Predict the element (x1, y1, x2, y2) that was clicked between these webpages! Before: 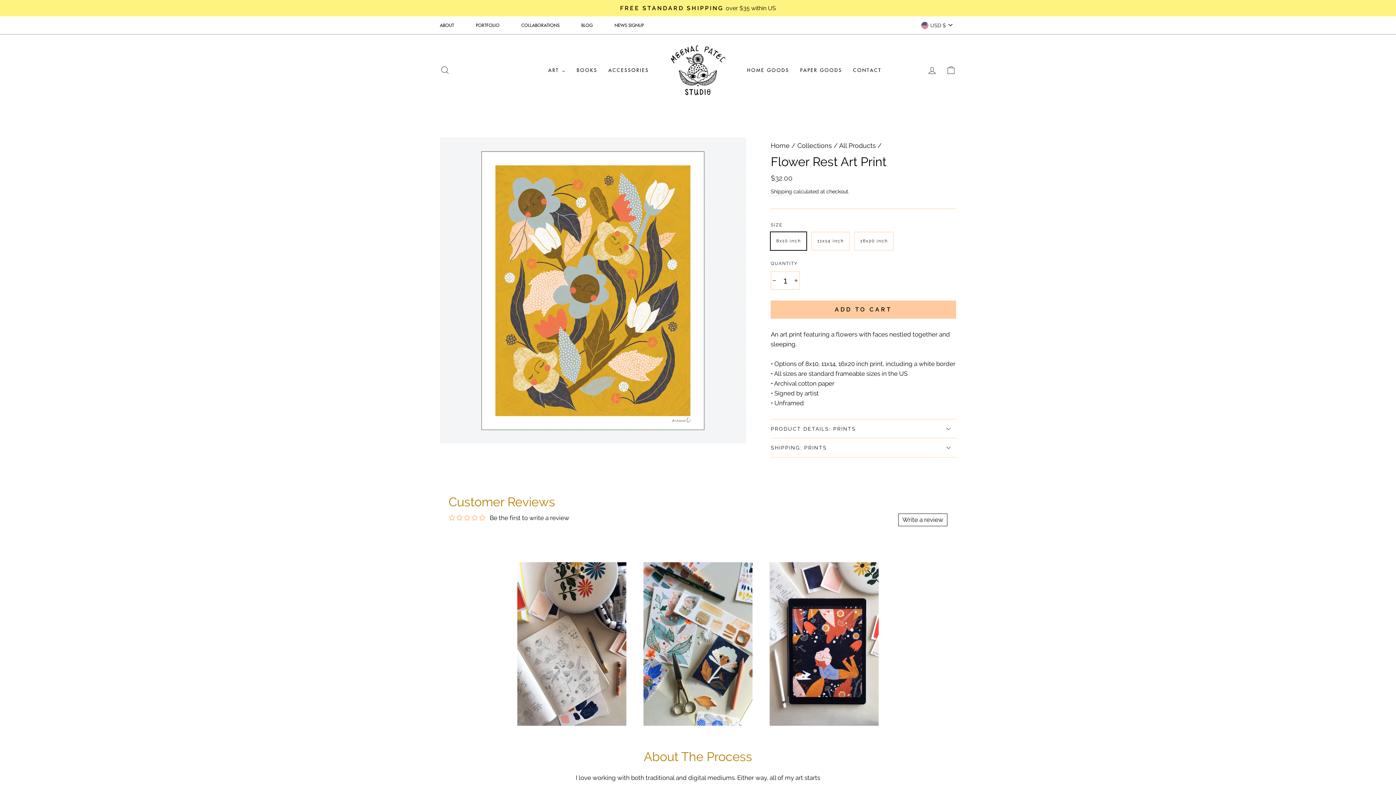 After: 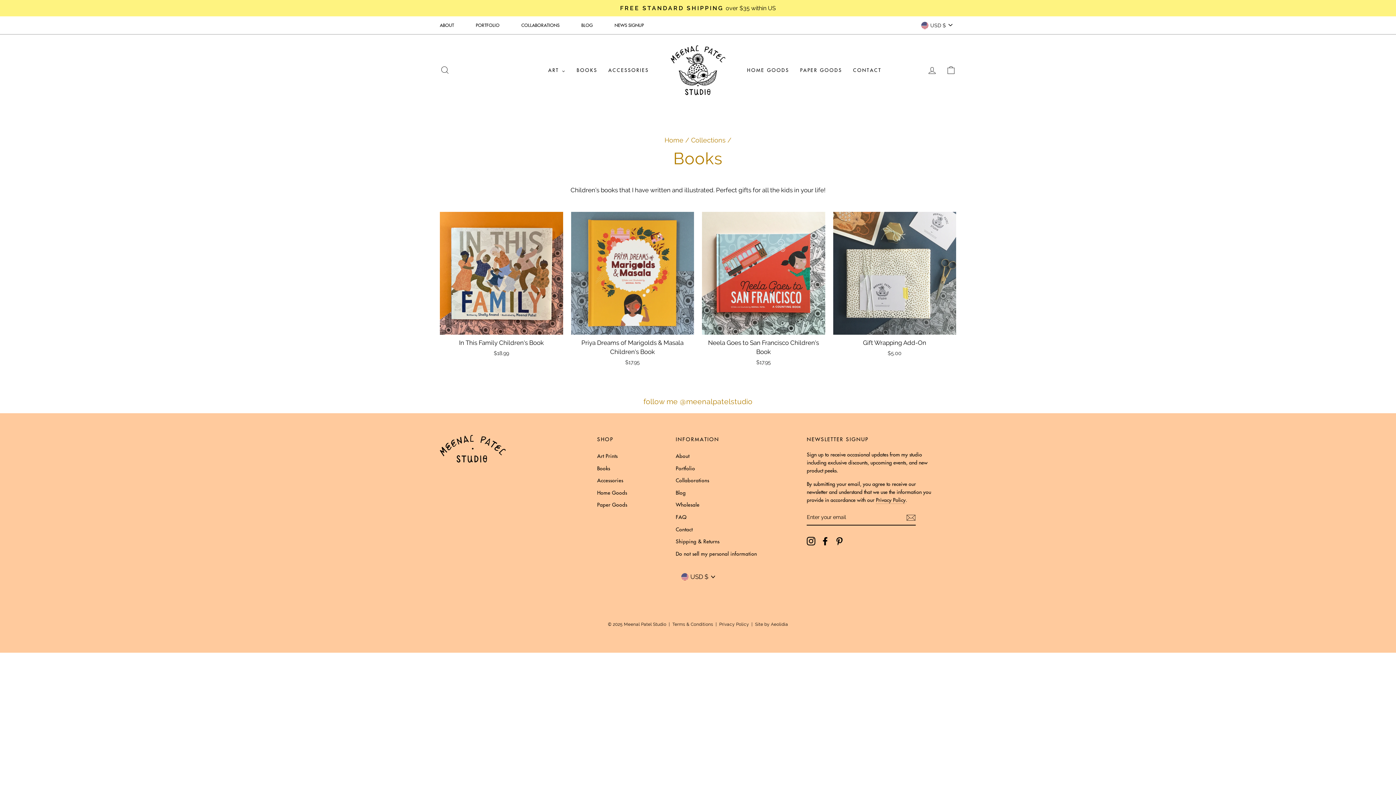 Action: bbox: (576, 63, 597, 76) label: BOOKS